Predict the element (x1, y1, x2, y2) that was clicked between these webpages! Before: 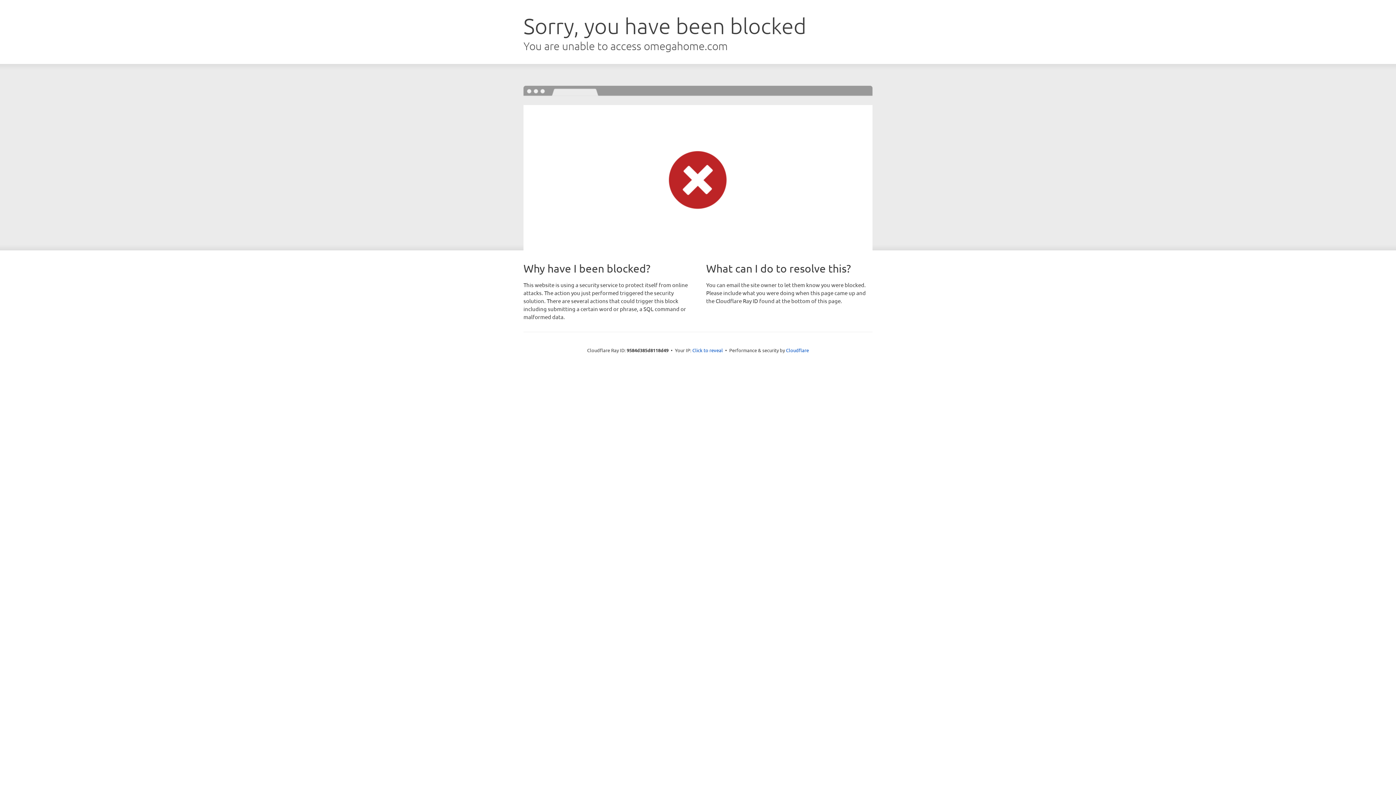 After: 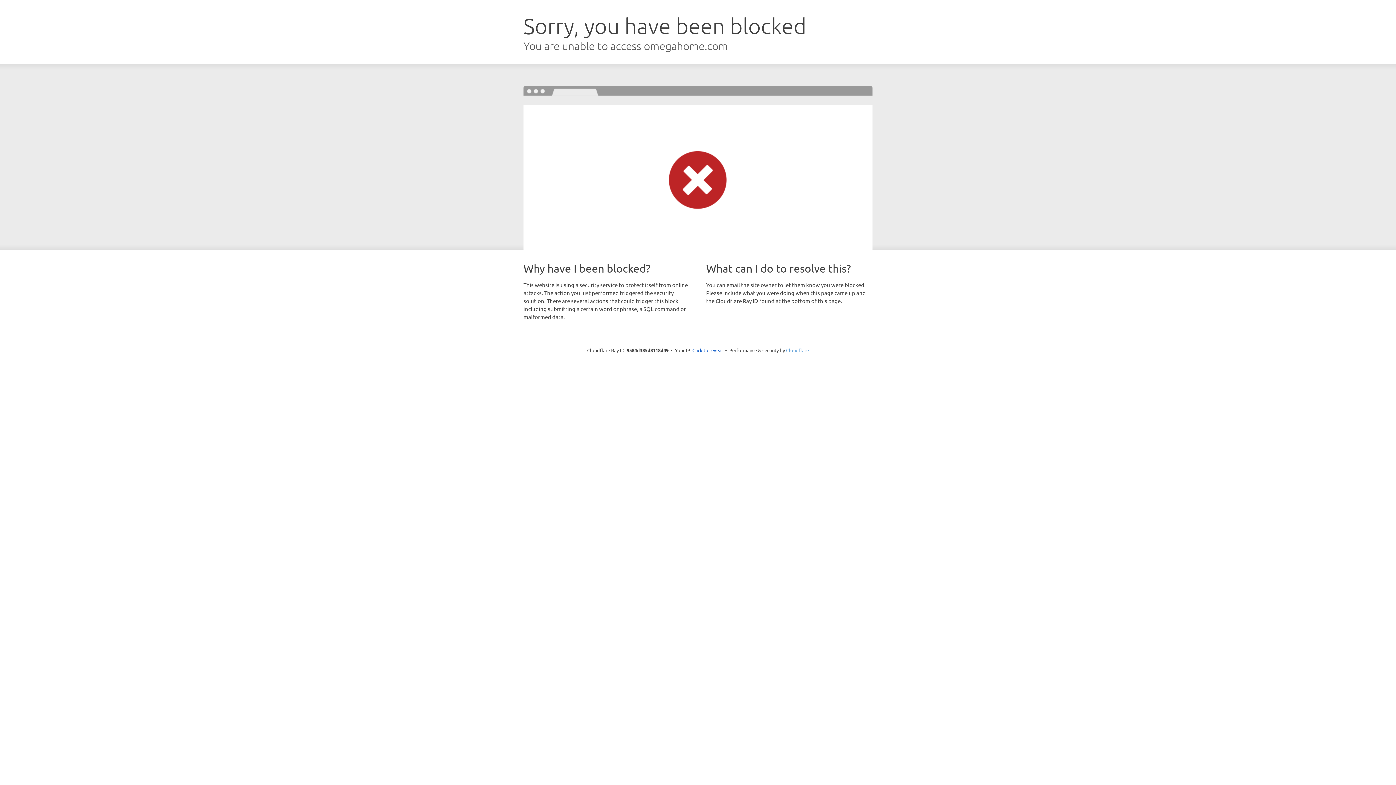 Action: bbox: (786, 347, 809, 353) label: Cloudflare